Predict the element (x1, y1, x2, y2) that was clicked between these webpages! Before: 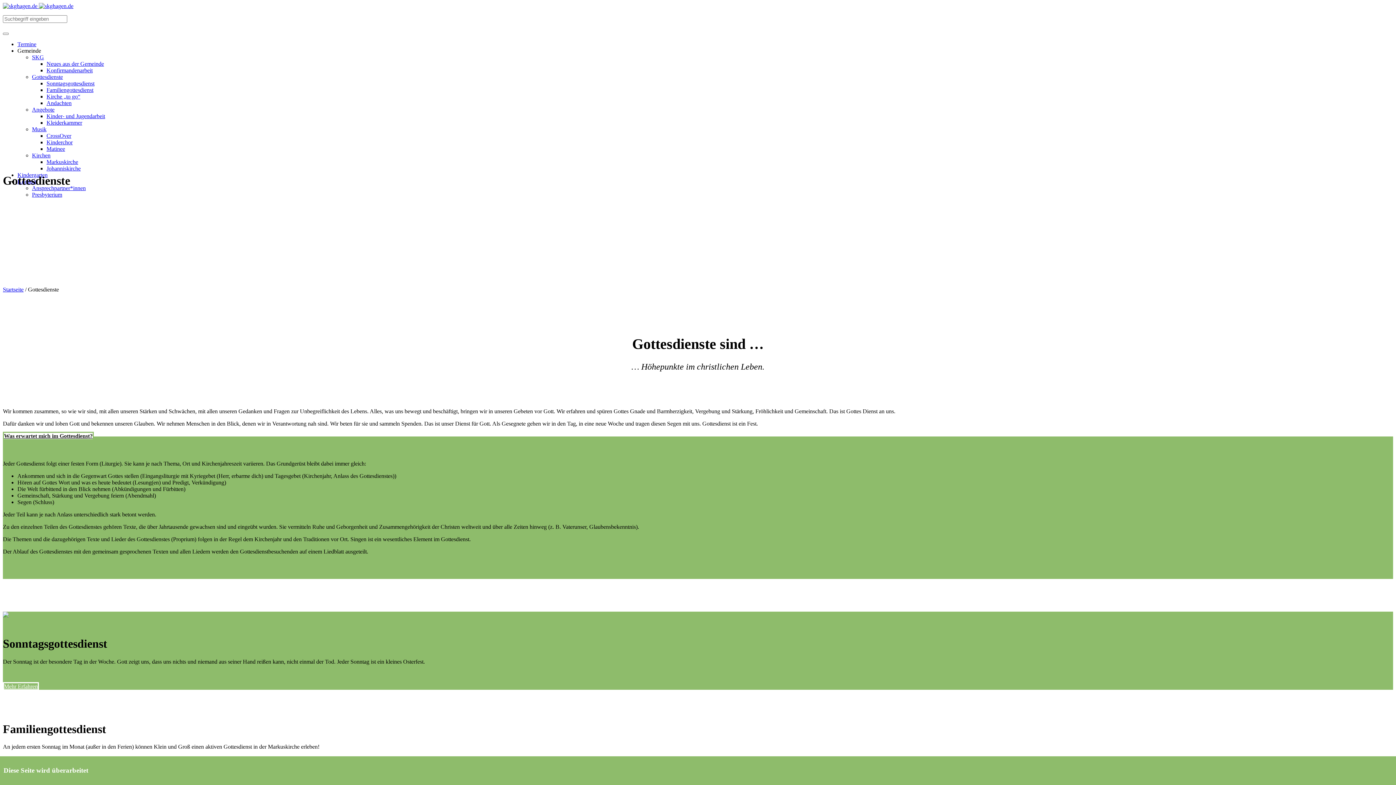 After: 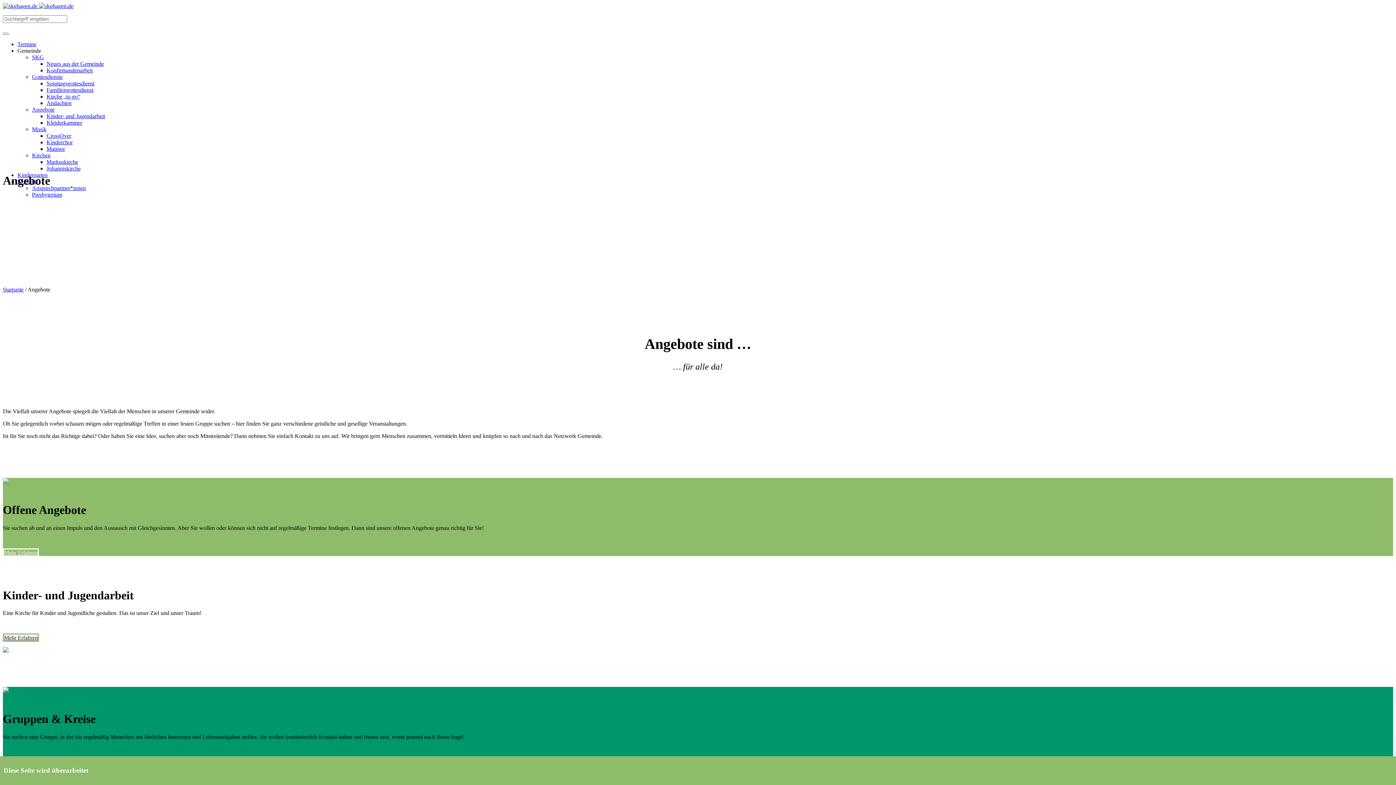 Action: bbox: (32, 106, 54, 112) label: Angebote